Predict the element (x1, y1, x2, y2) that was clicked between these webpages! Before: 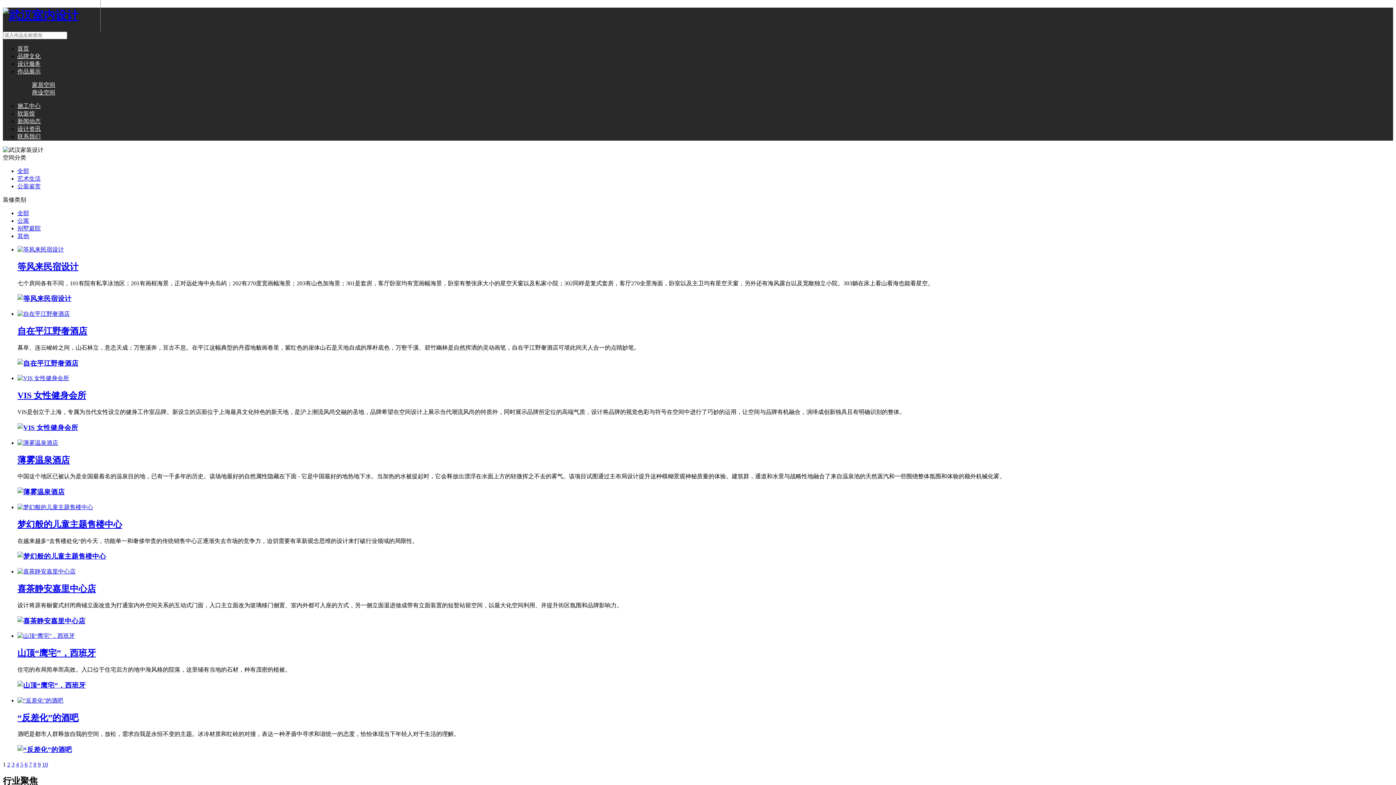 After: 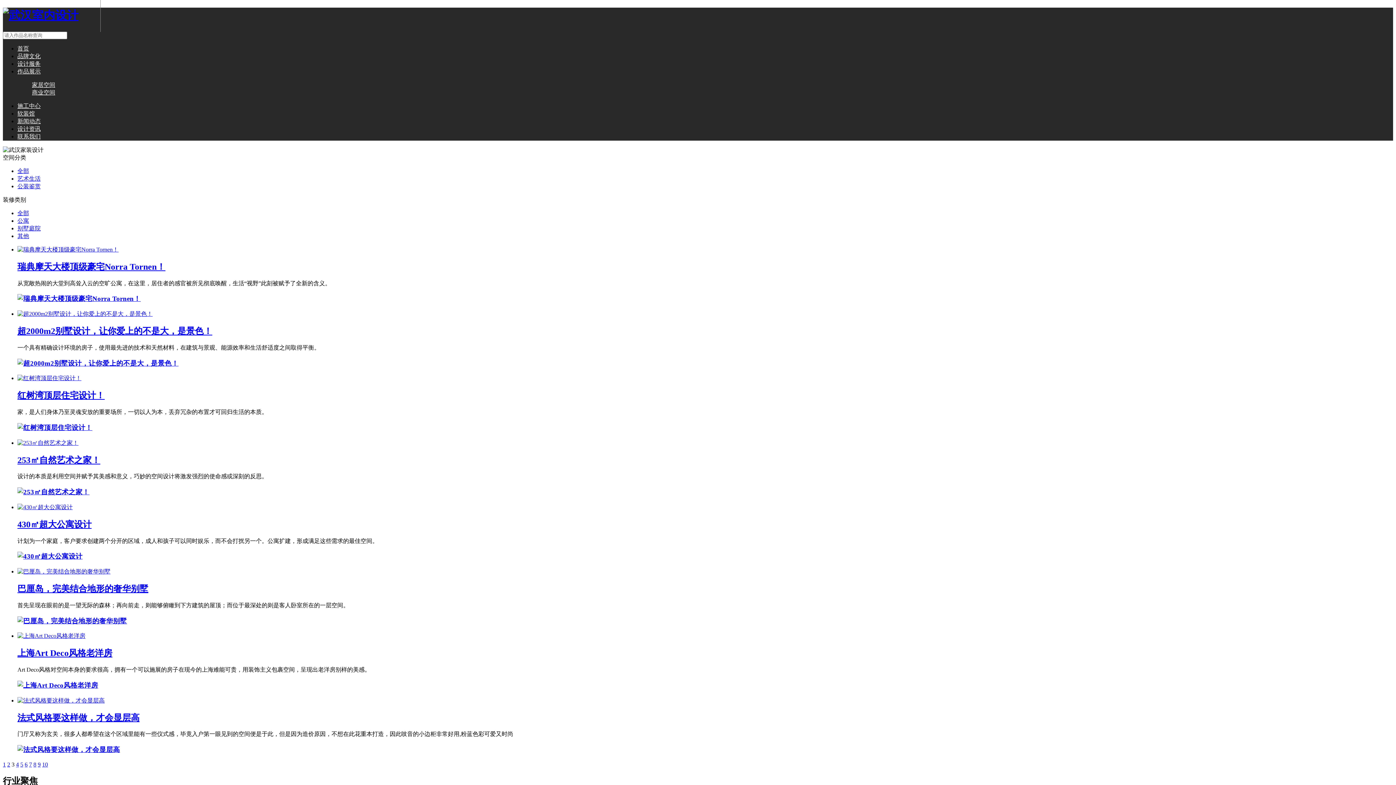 Action: bbox: (11, 761, 14, 767) label: 3